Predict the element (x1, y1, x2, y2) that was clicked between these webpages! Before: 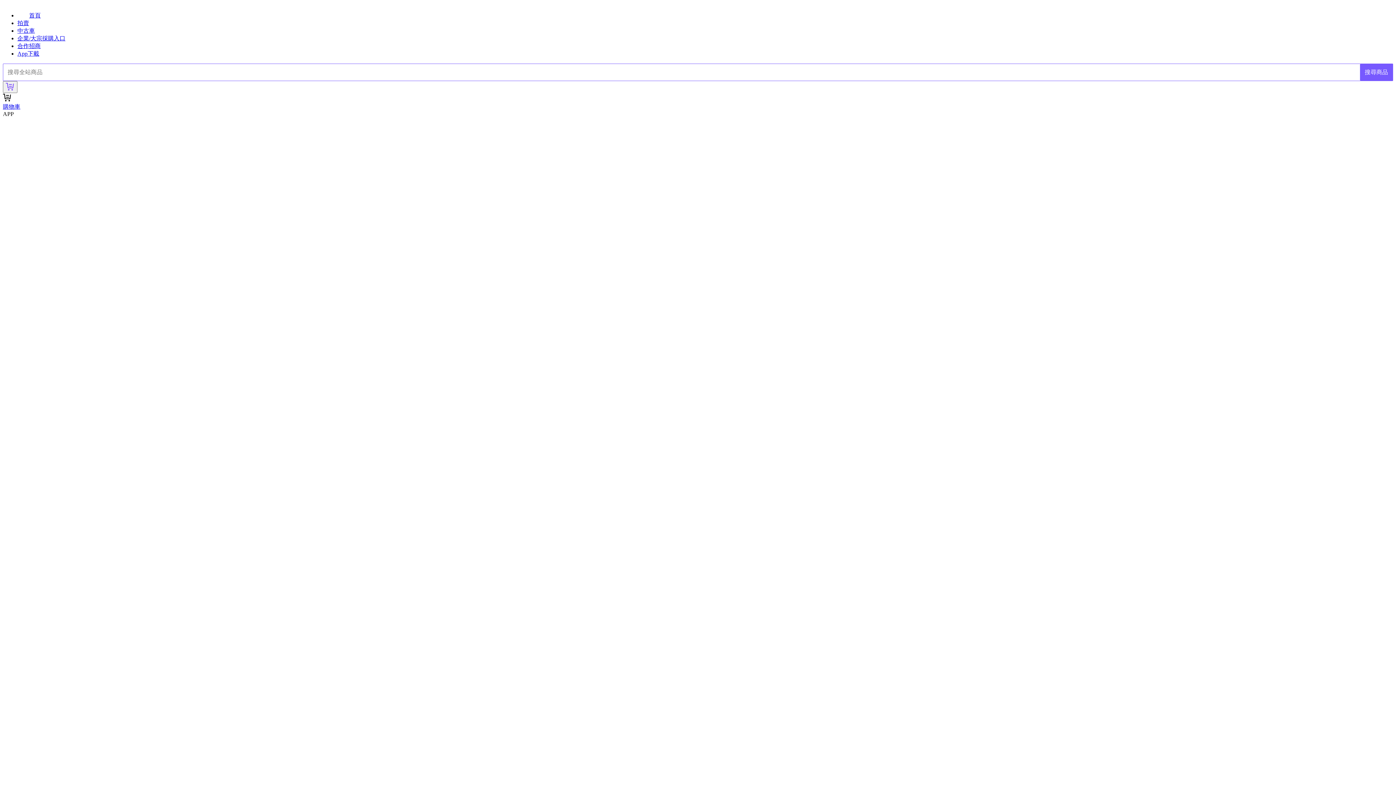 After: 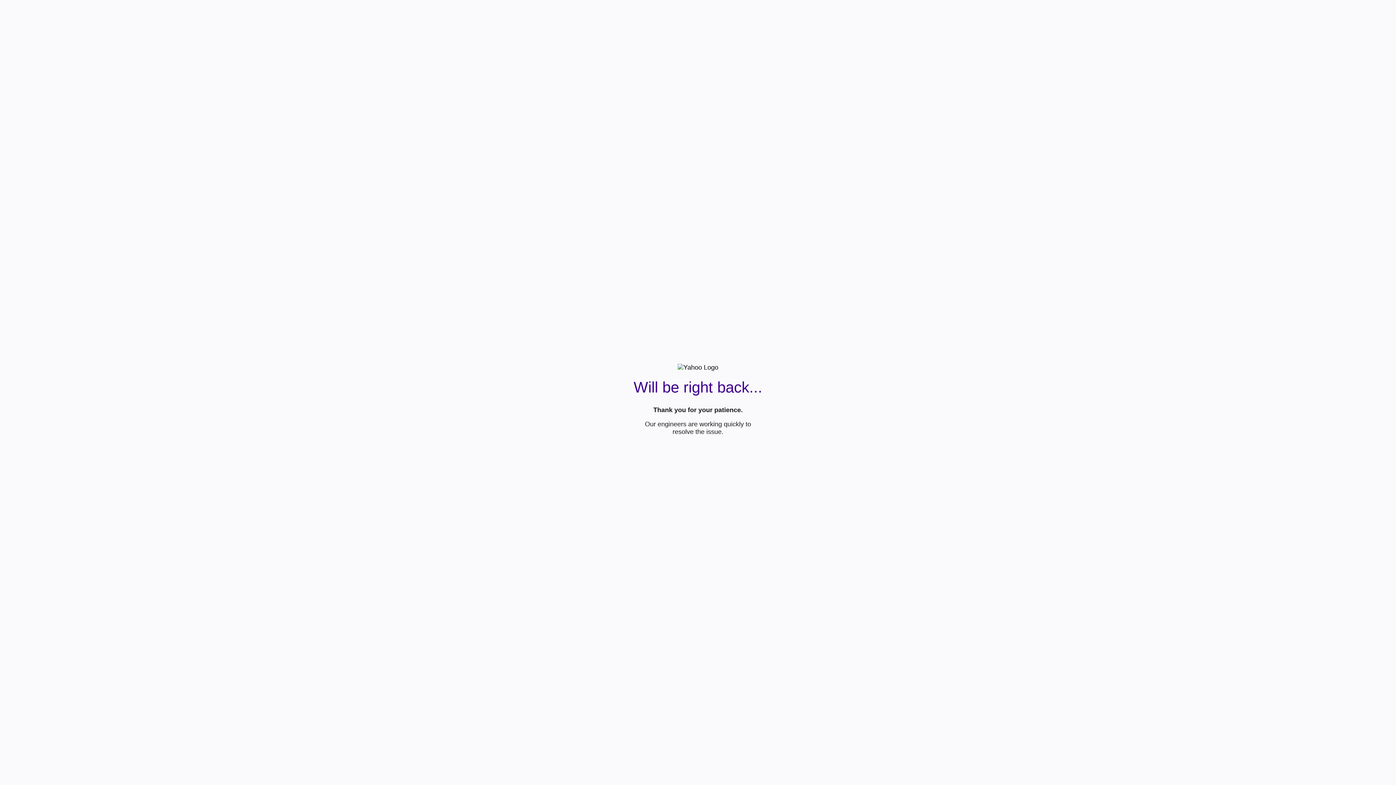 Action: label: 搜尋商品 bbox: (1360, 64, 1393, 80)